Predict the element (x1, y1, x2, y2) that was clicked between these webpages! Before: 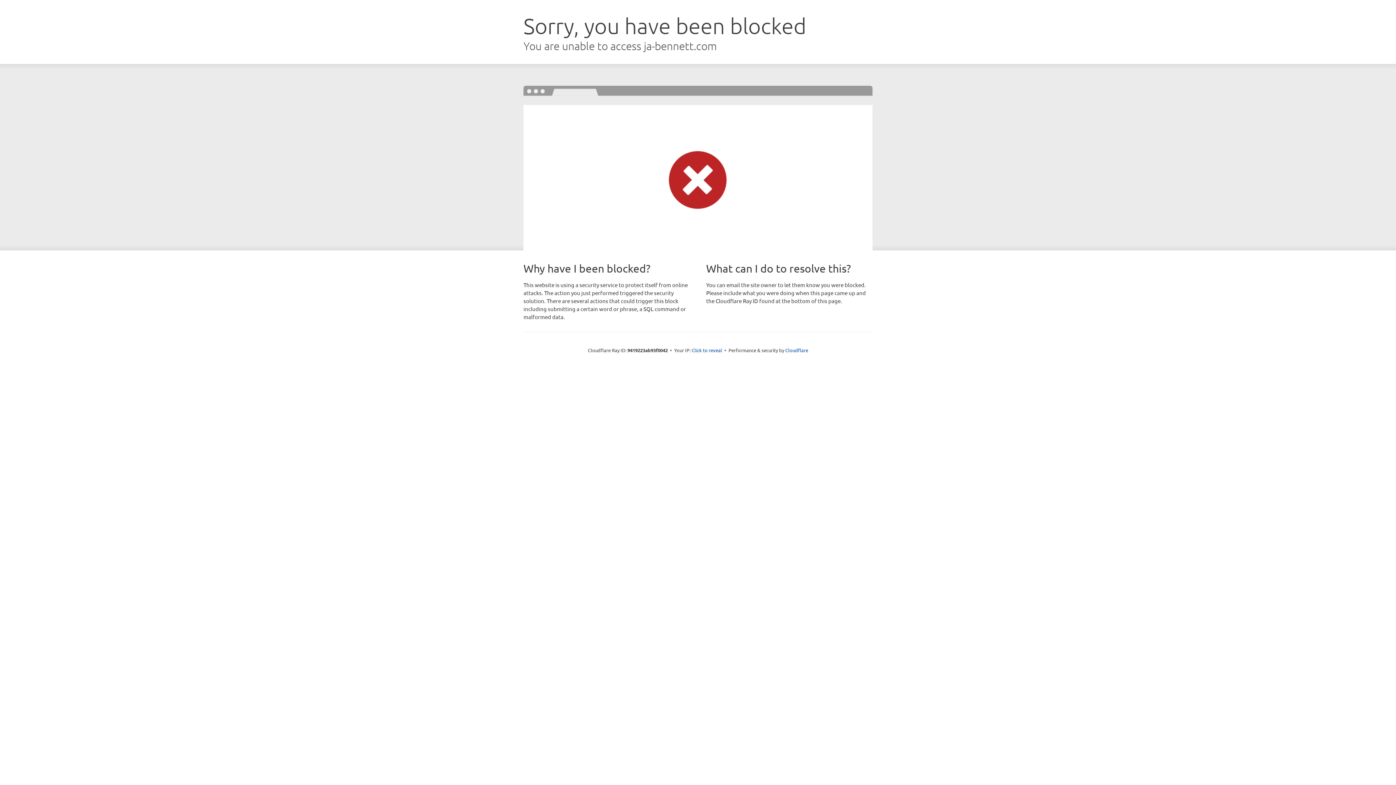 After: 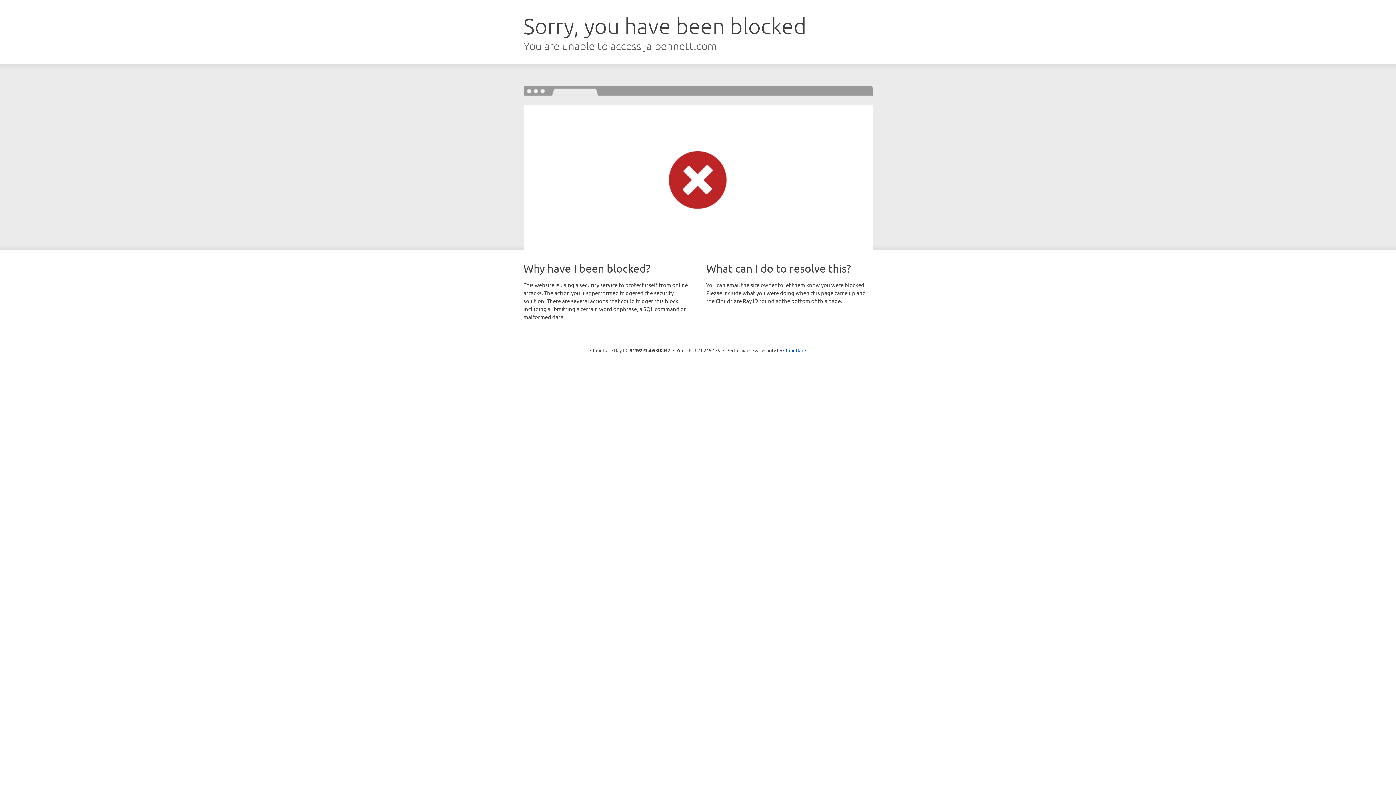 Action: bbox: (691, 346, 722, 353) label: Click to reveal